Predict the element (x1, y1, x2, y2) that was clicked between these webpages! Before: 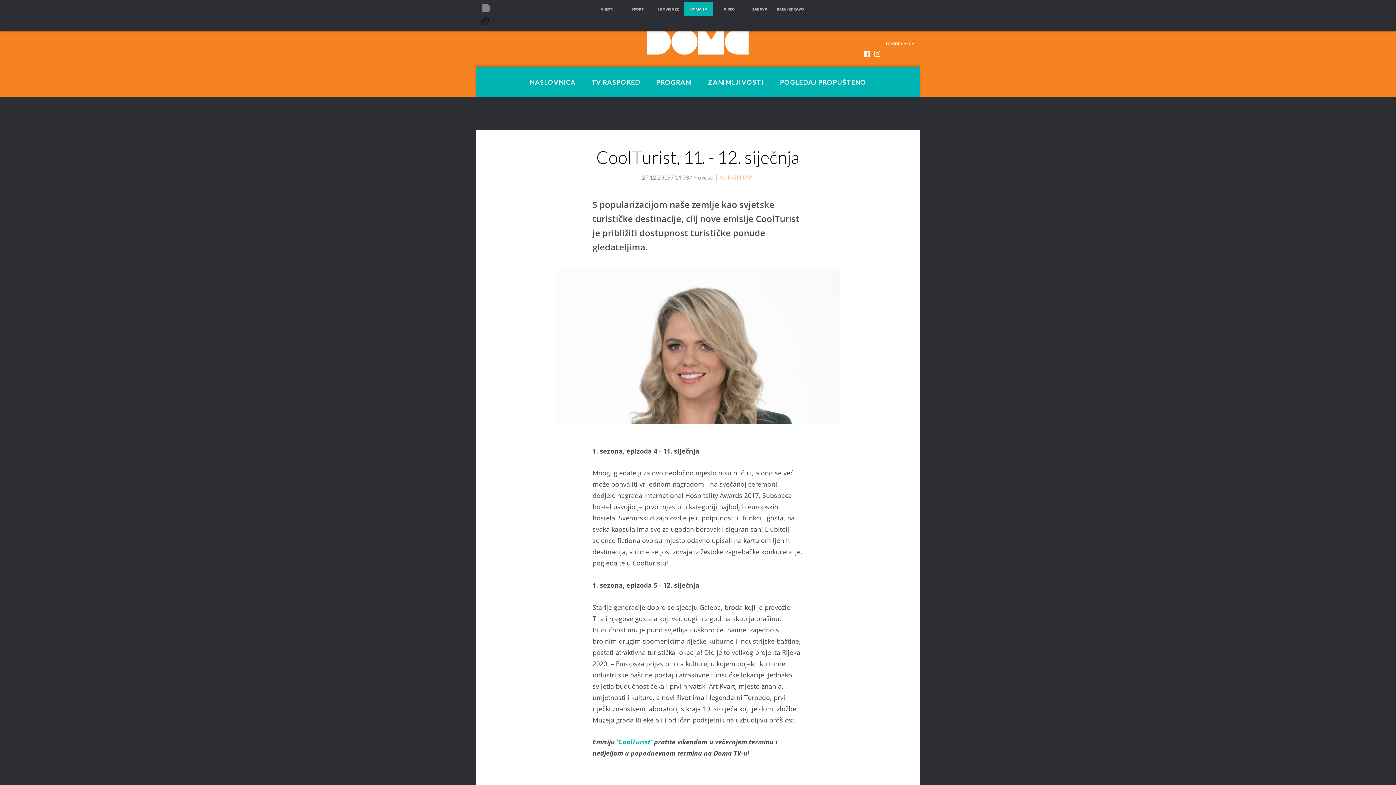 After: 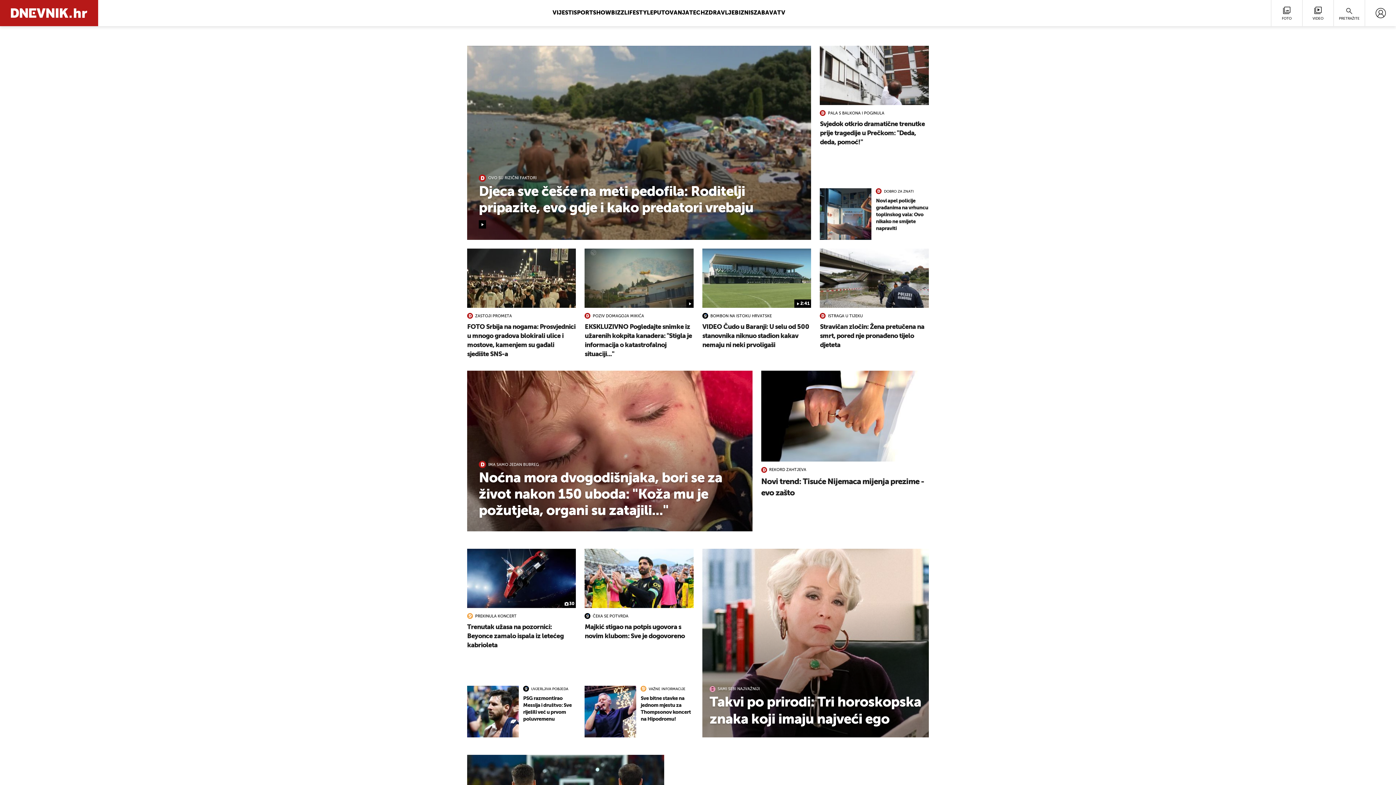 Action: label: VIJESTI bbox: (592, 1, 621, 16)